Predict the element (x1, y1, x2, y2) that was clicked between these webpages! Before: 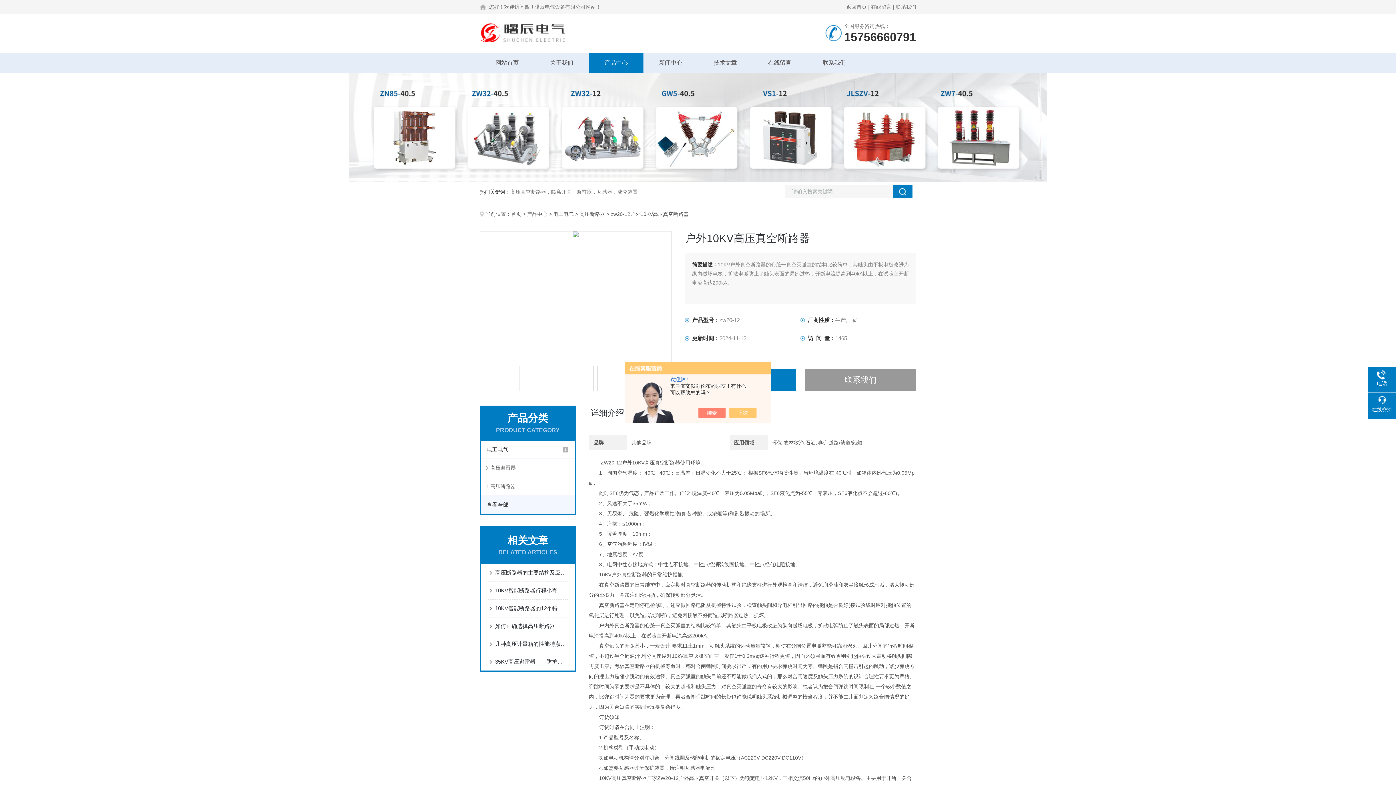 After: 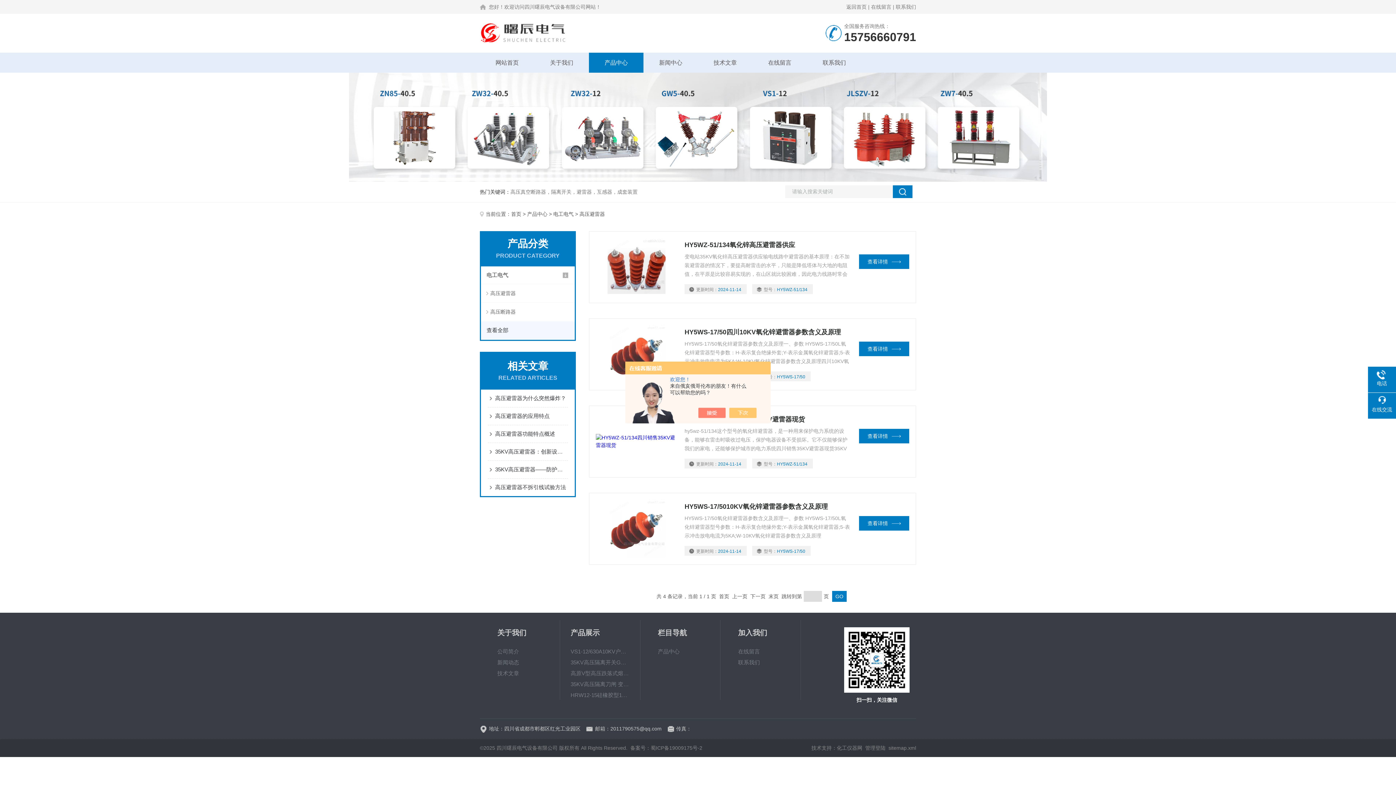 Action: label: 高压避雷器 bbox: (481, 458, 574, 477)